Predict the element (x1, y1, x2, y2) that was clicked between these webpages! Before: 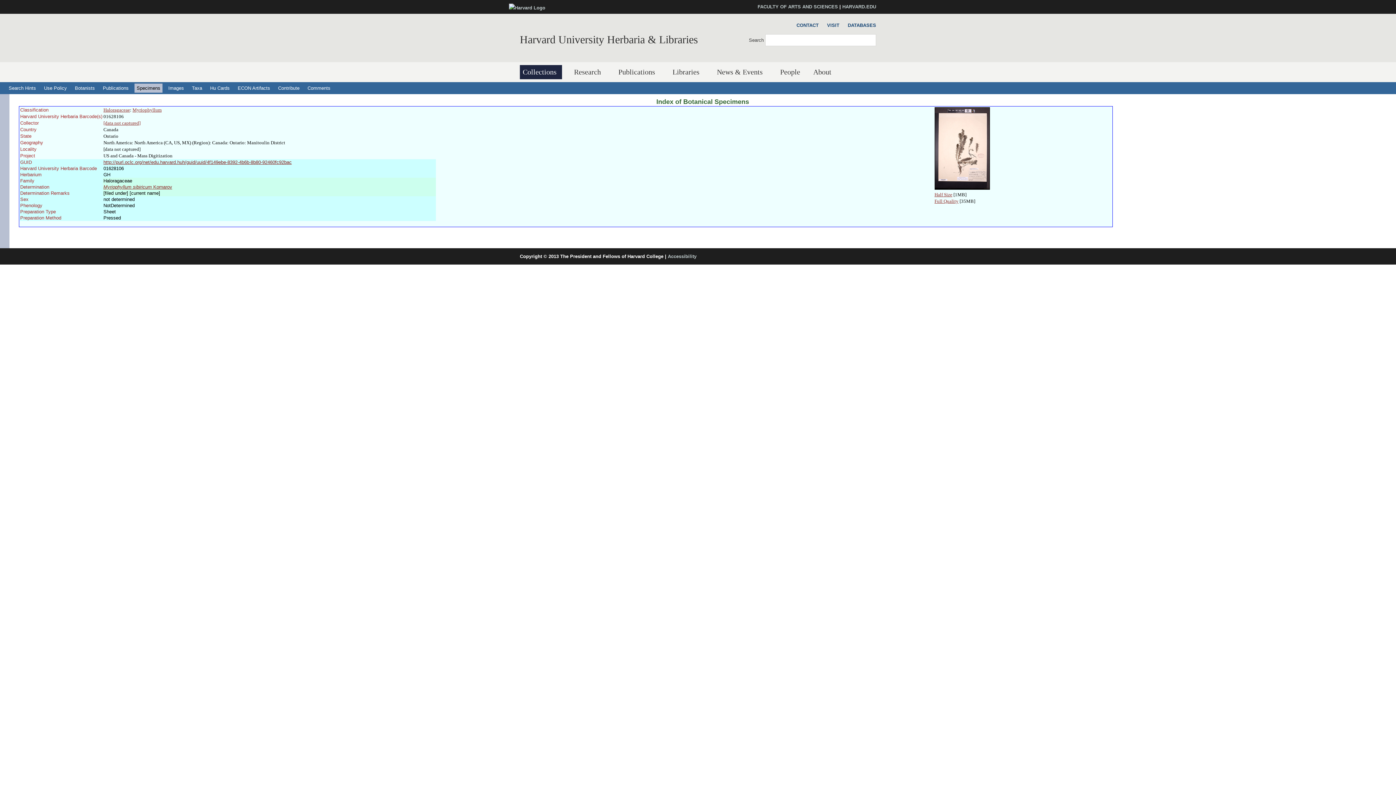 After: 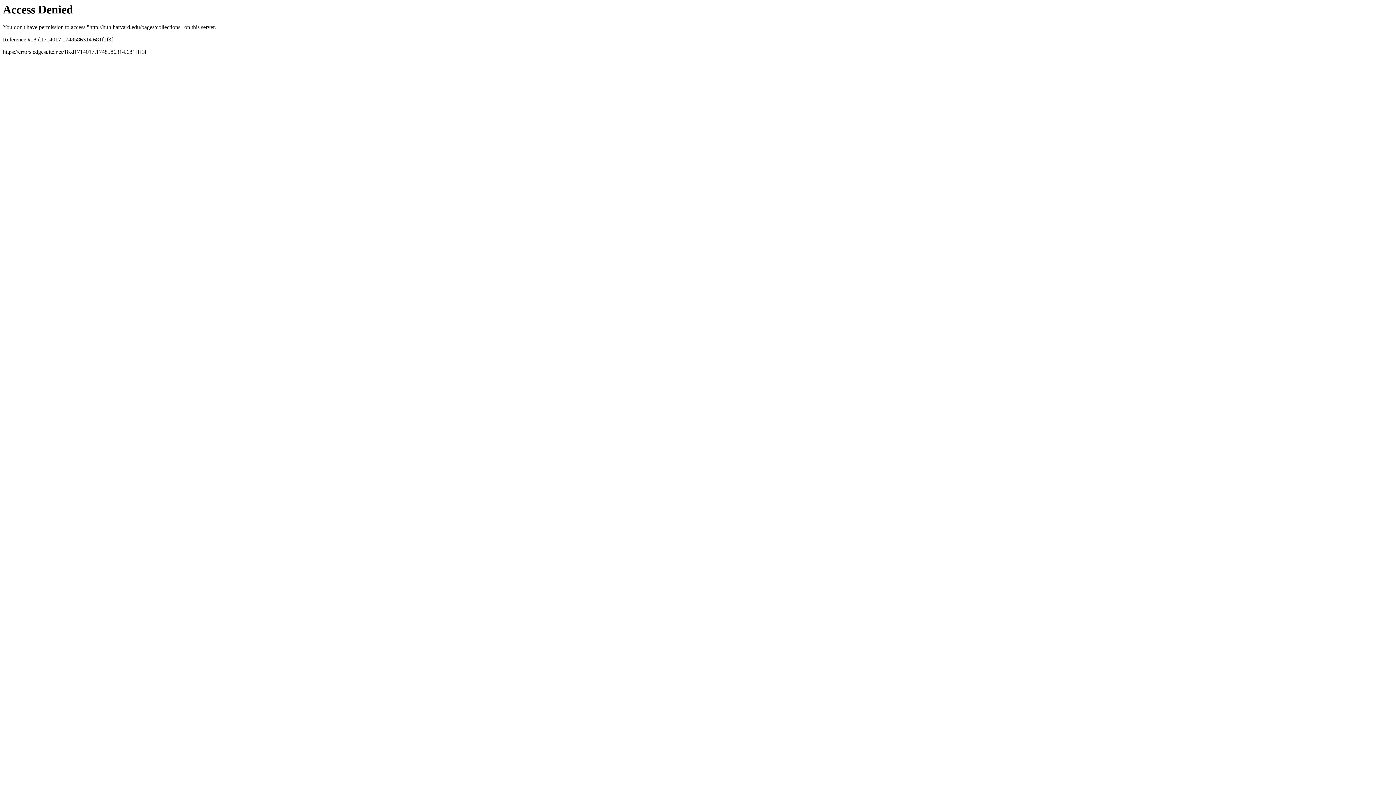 Action: bbox: (520, 65, 562, 79) label: Collections